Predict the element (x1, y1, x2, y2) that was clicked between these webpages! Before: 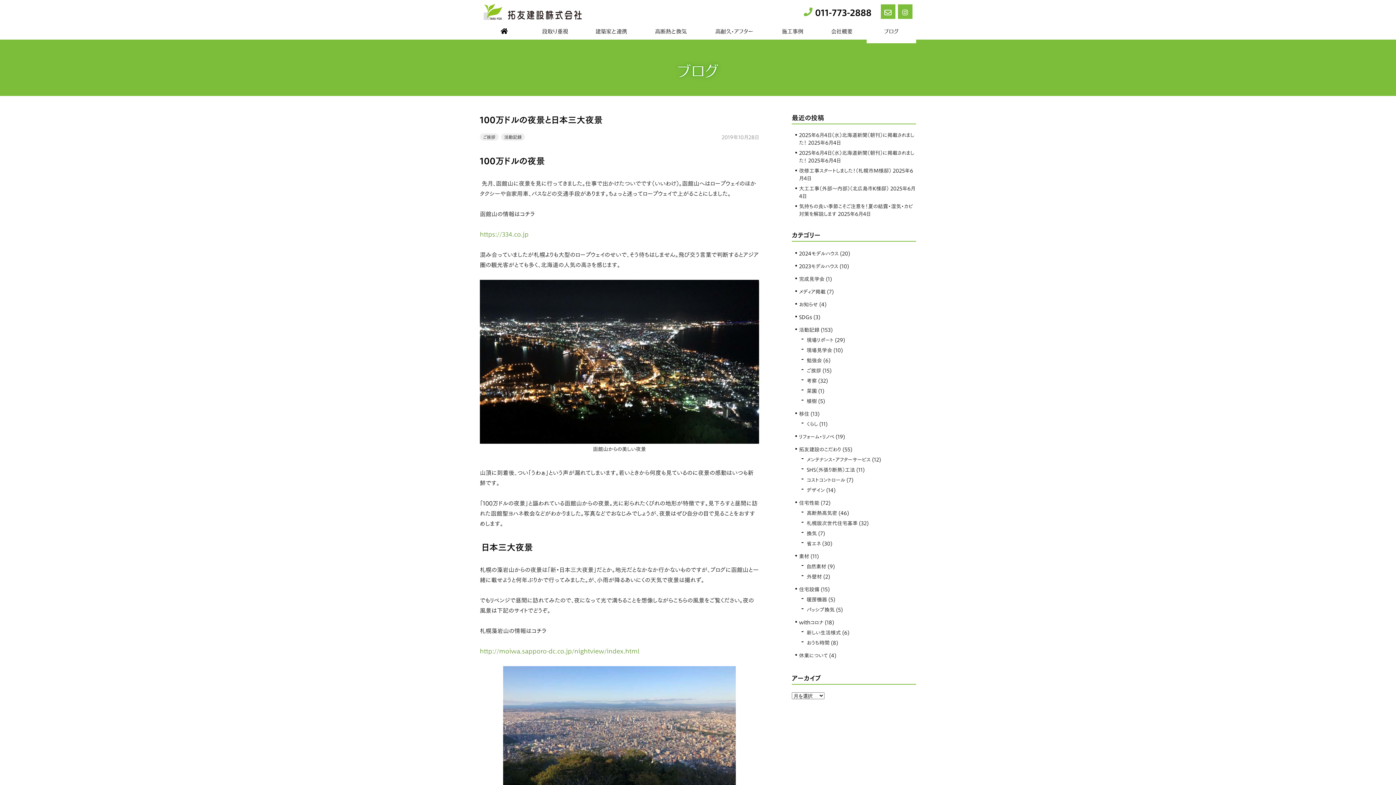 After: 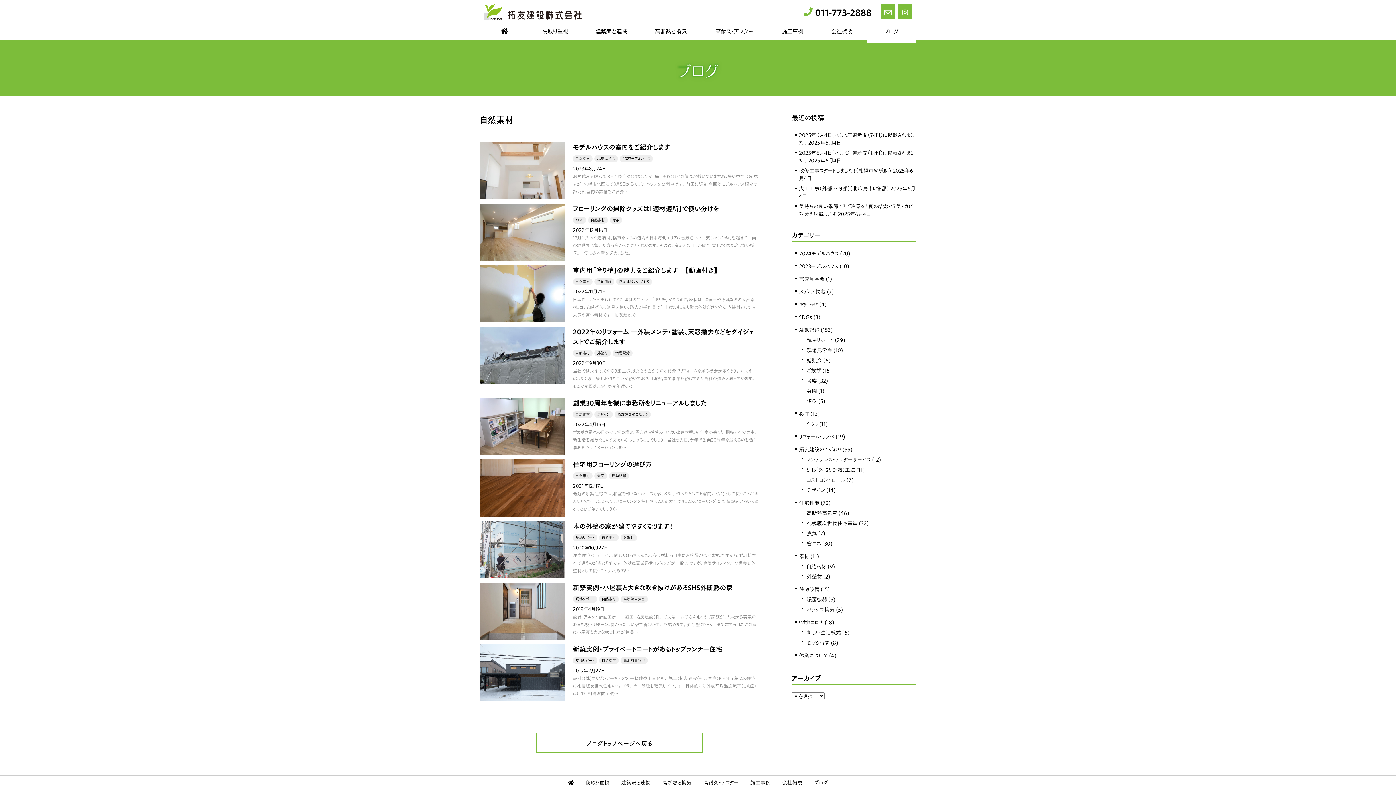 Action: bbox: (806, 562, 826, 570) label: 自然素材